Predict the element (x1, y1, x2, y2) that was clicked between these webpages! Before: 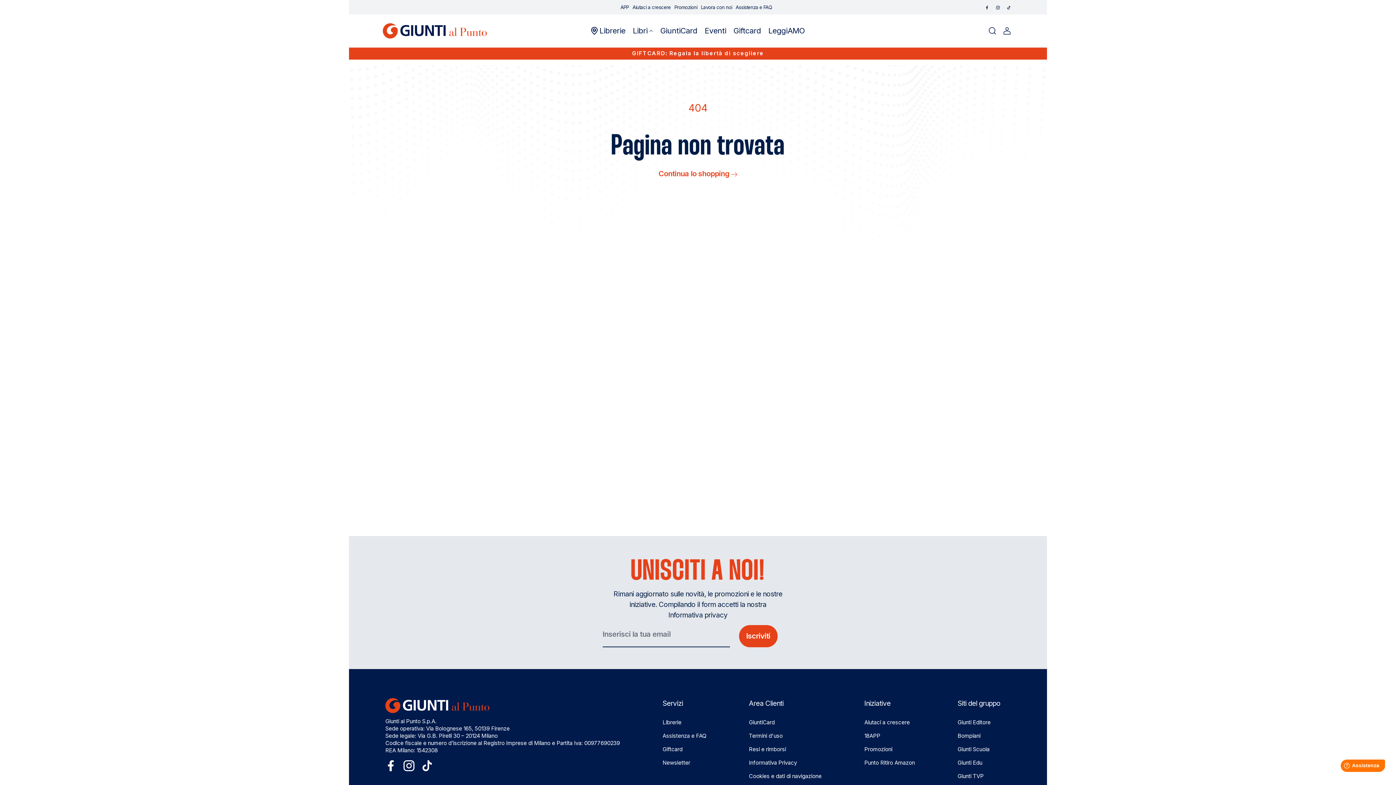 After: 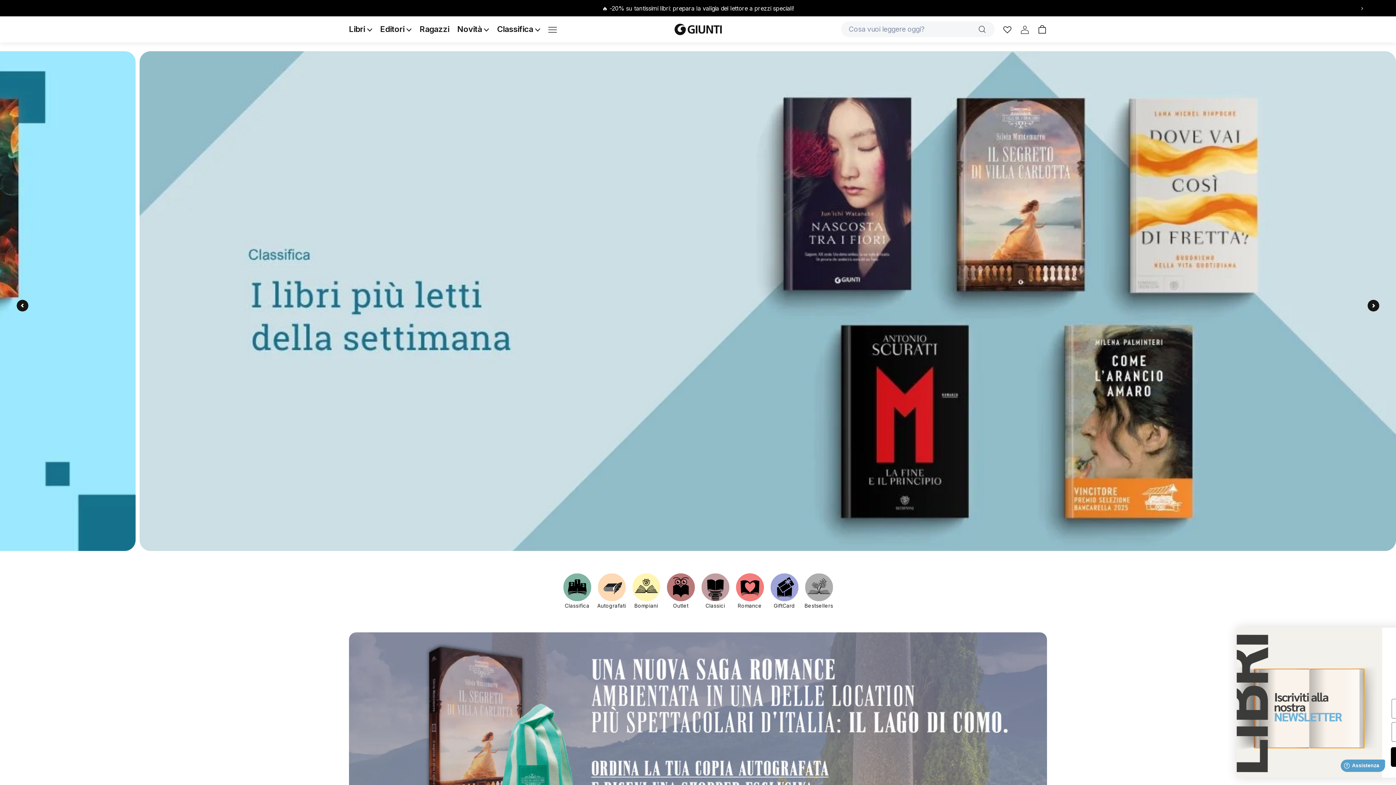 Action: bbox: (957, 719, 990, 726) label: Giunti Editore